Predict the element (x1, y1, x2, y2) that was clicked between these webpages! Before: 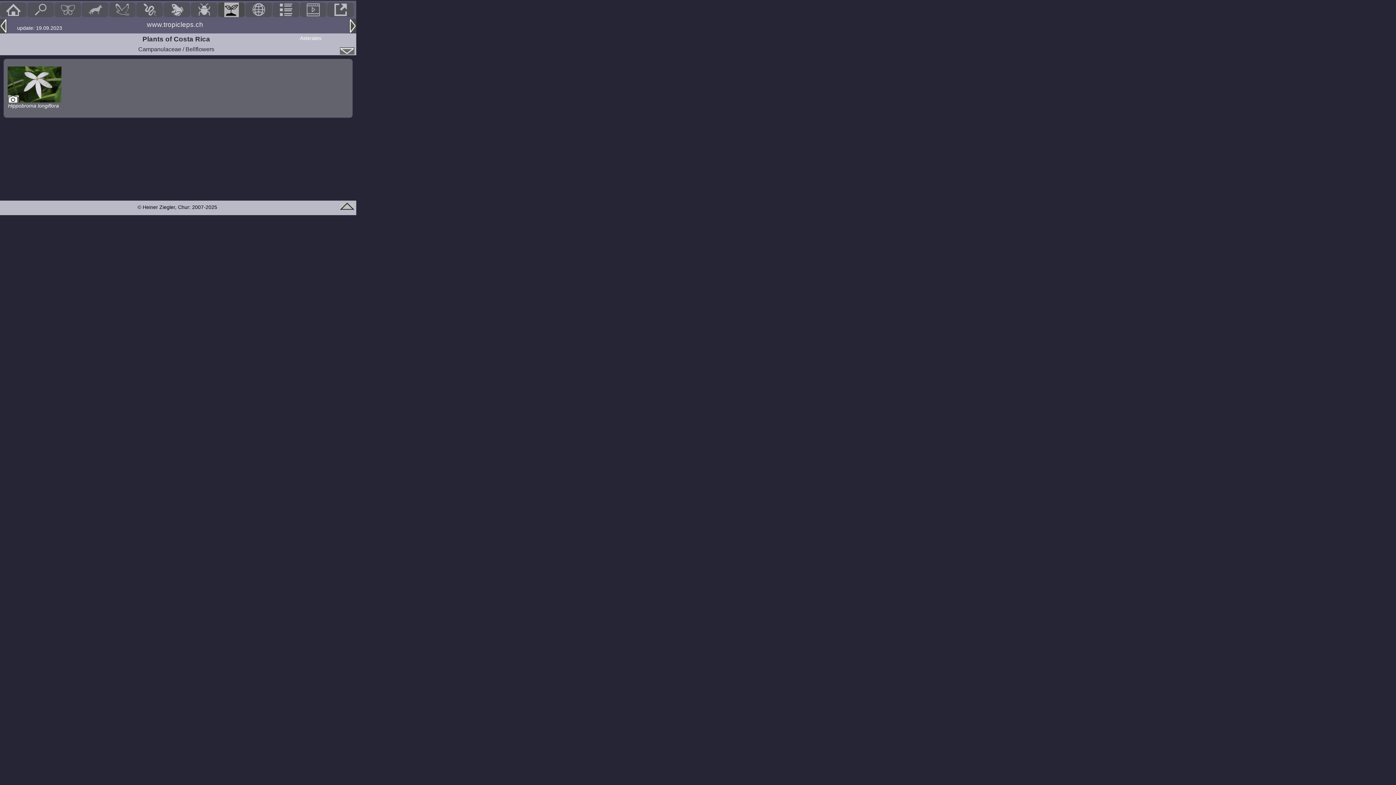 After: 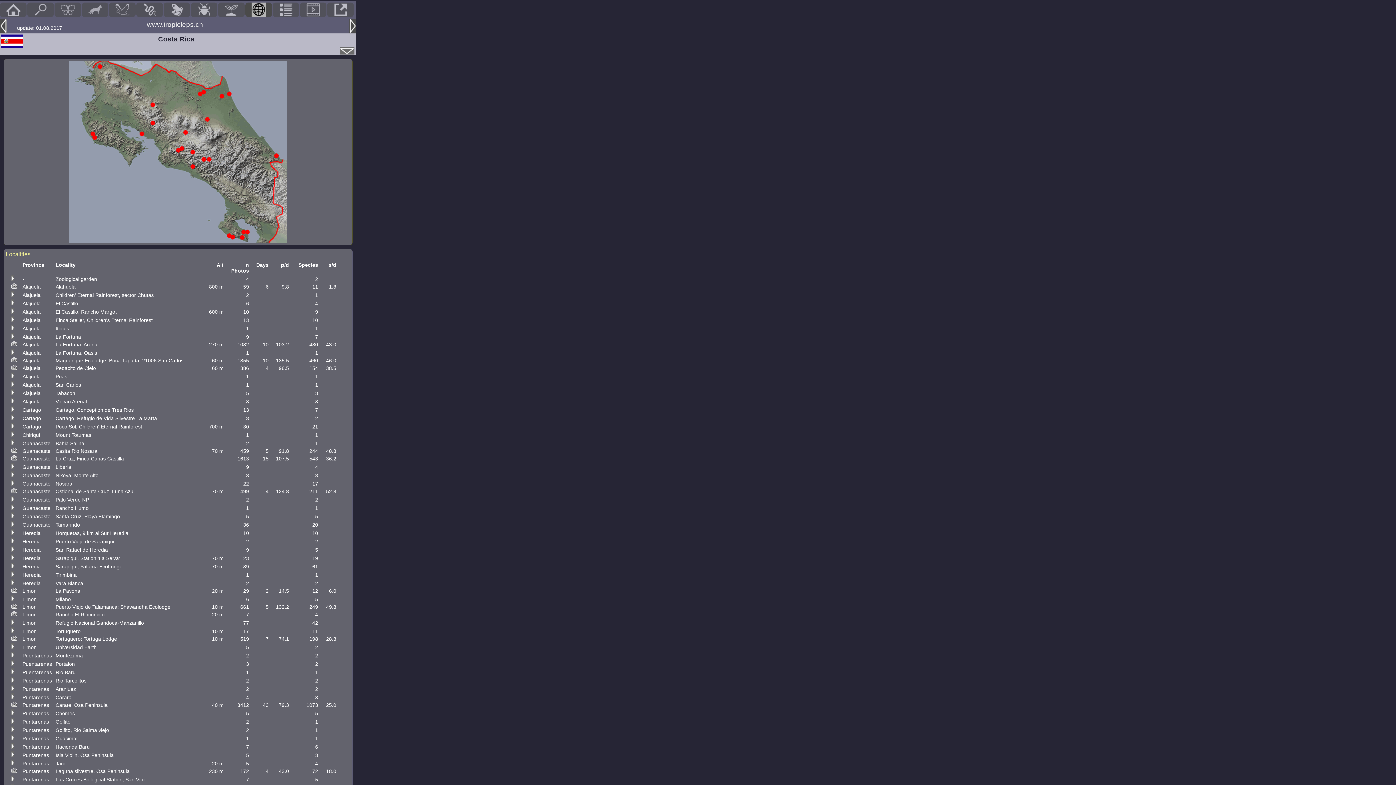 Action: bbox: (245, 2, 272, 17)